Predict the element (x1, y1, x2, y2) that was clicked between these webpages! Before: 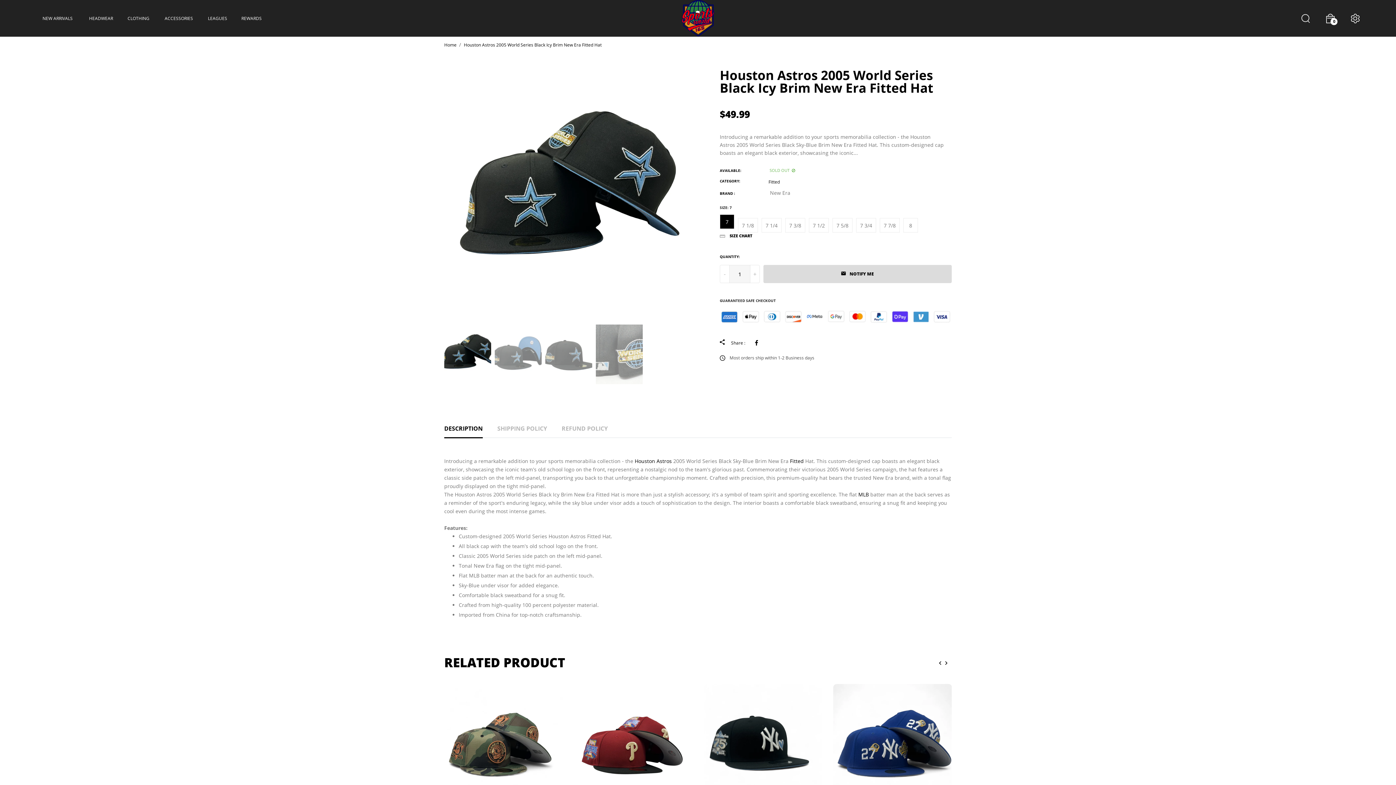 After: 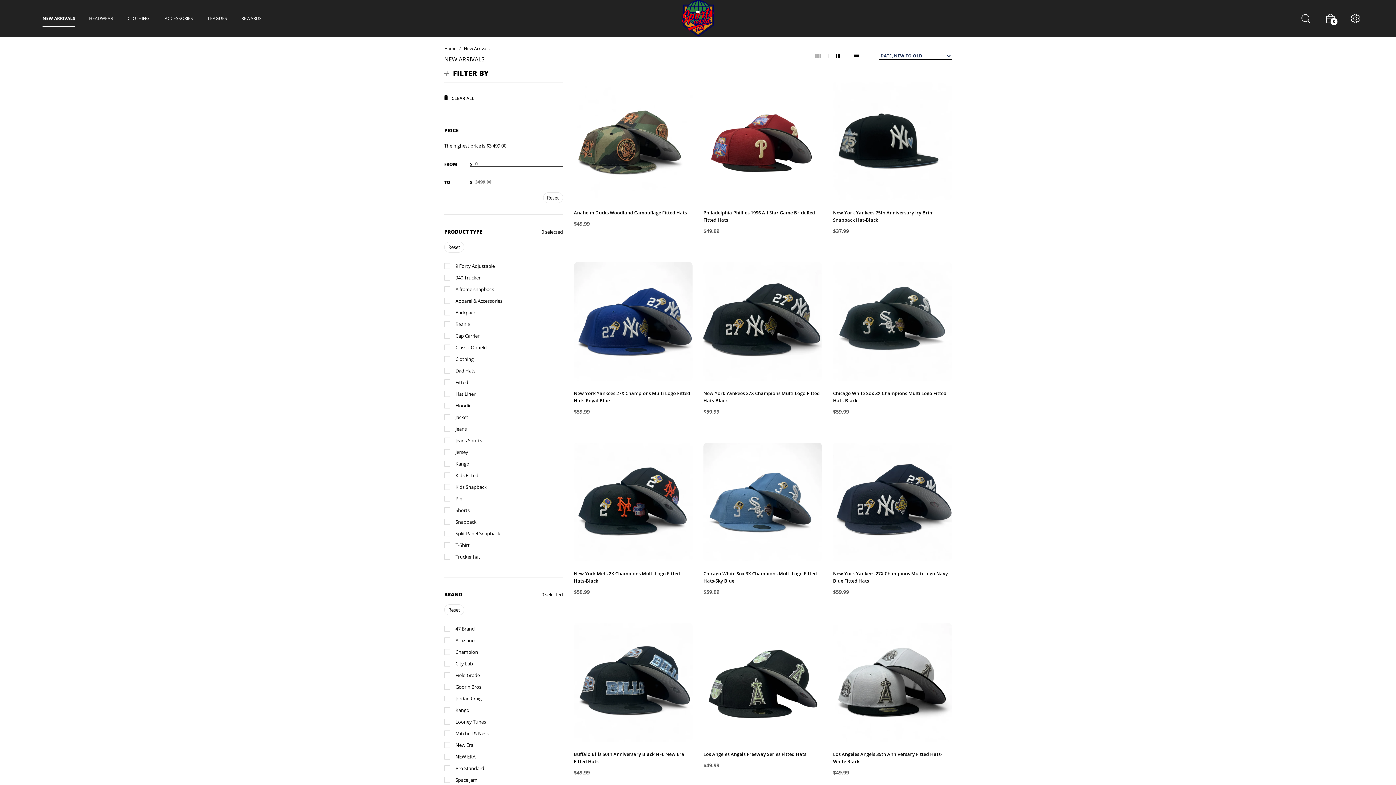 Action: label: NEW ARRIVALS bbox: (42, 9, 75, 27)